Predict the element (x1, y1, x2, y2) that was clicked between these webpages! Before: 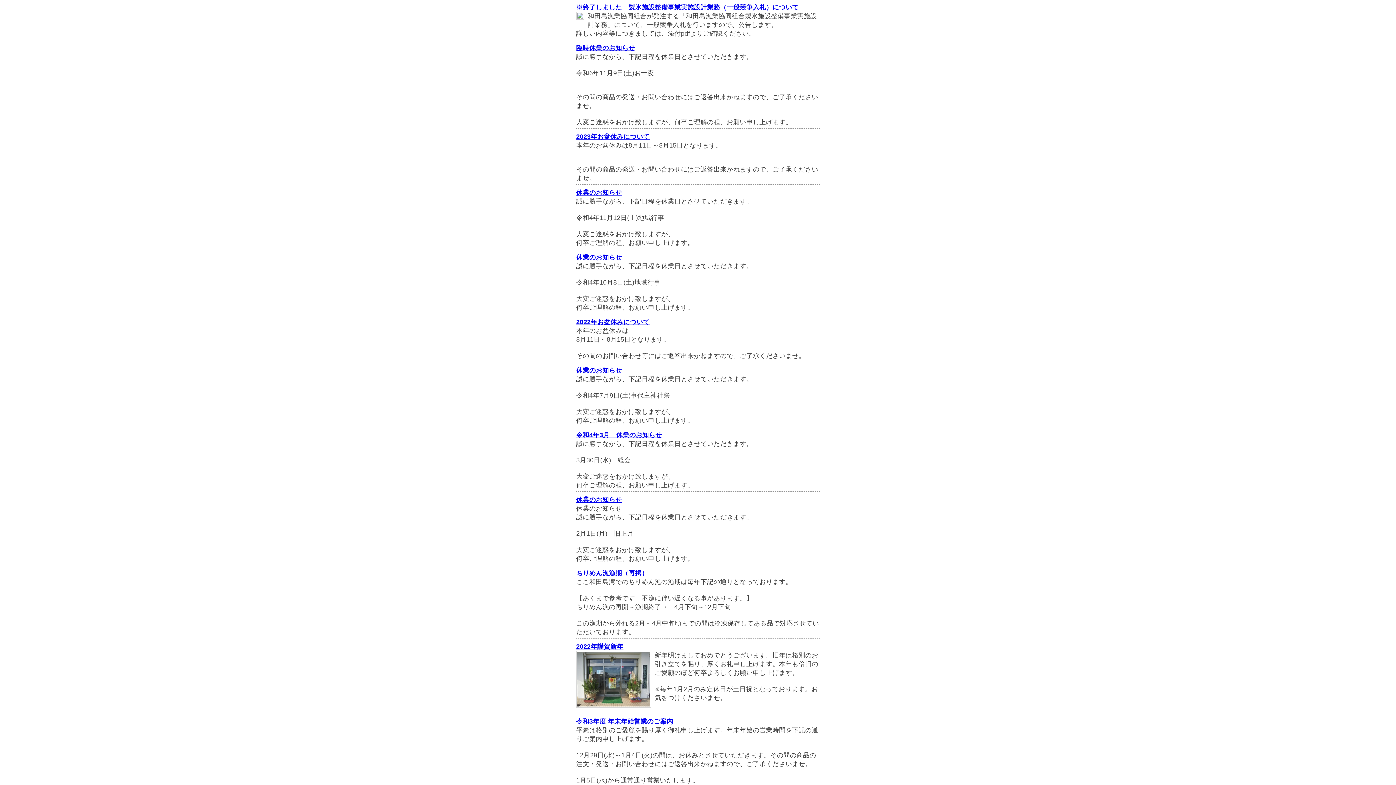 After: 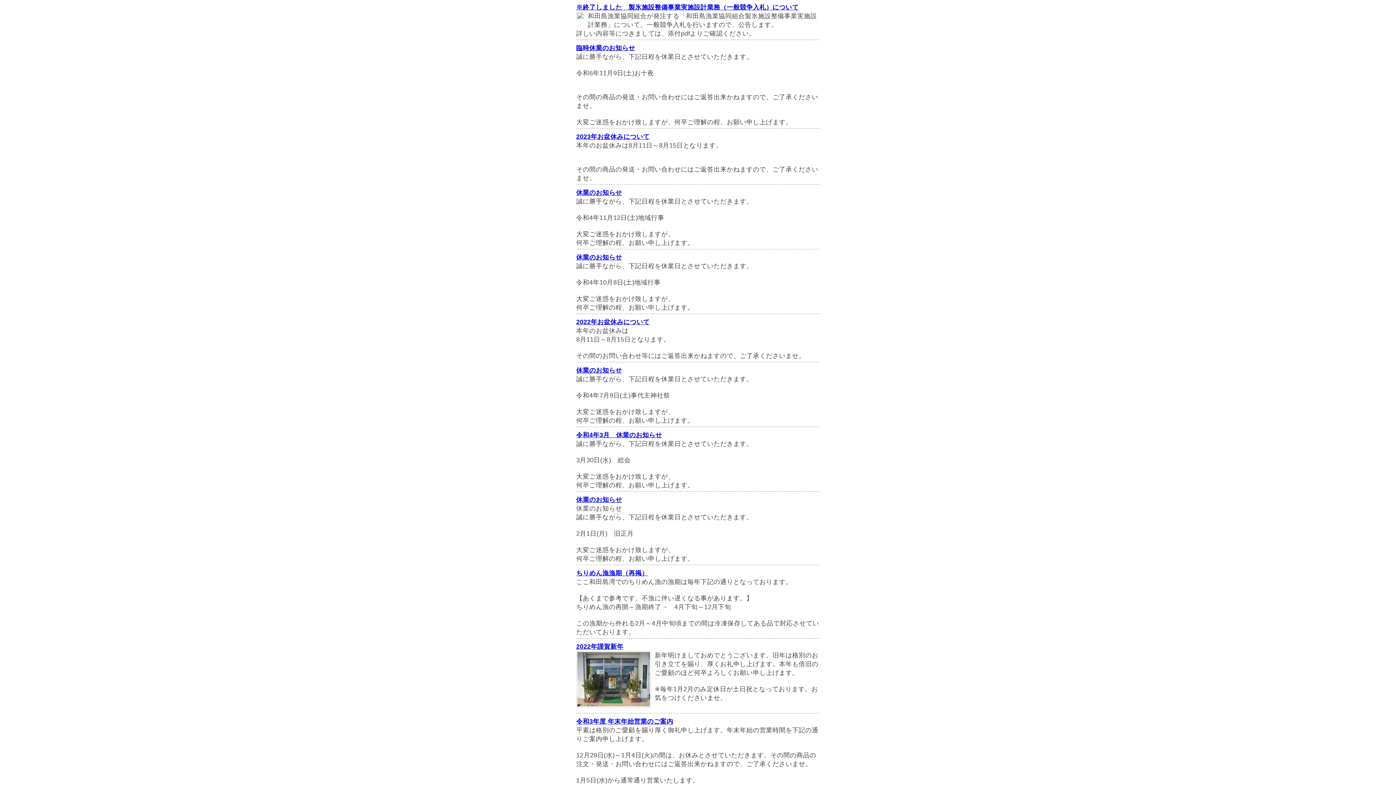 Action: label: 休業のお知らせ bbox: (576, 366, 820, 374)